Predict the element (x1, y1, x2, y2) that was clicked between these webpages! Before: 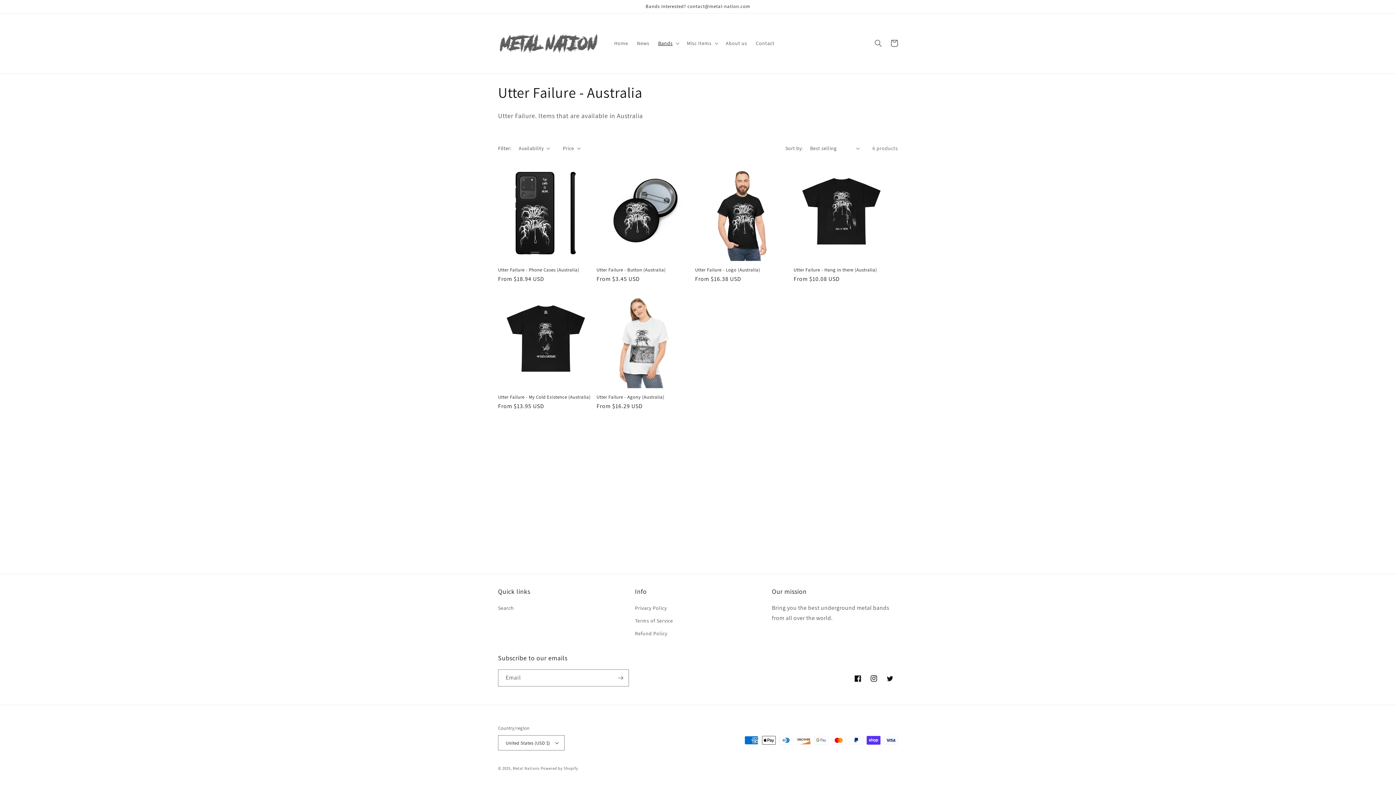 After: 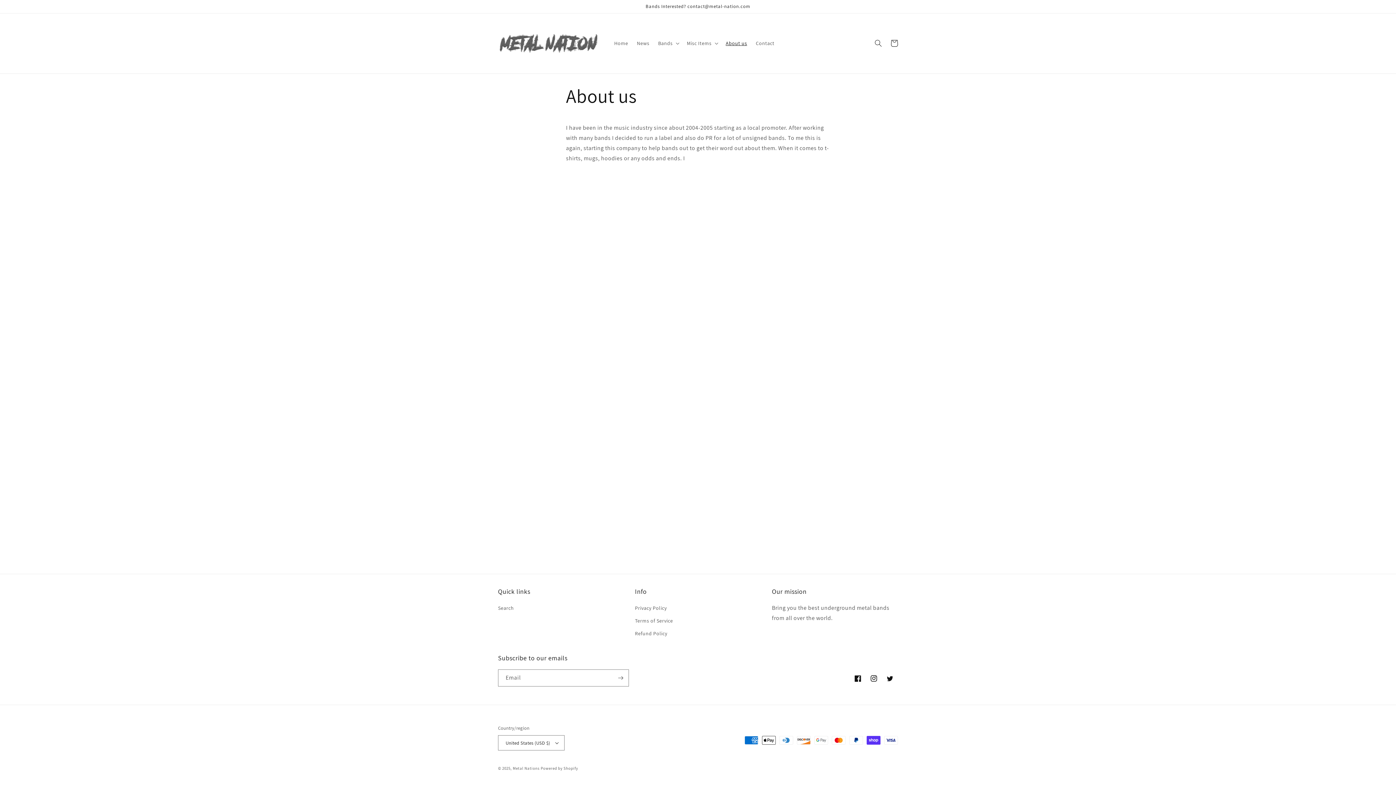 Action: bbox: (721, 35, 751, 51) label: About us